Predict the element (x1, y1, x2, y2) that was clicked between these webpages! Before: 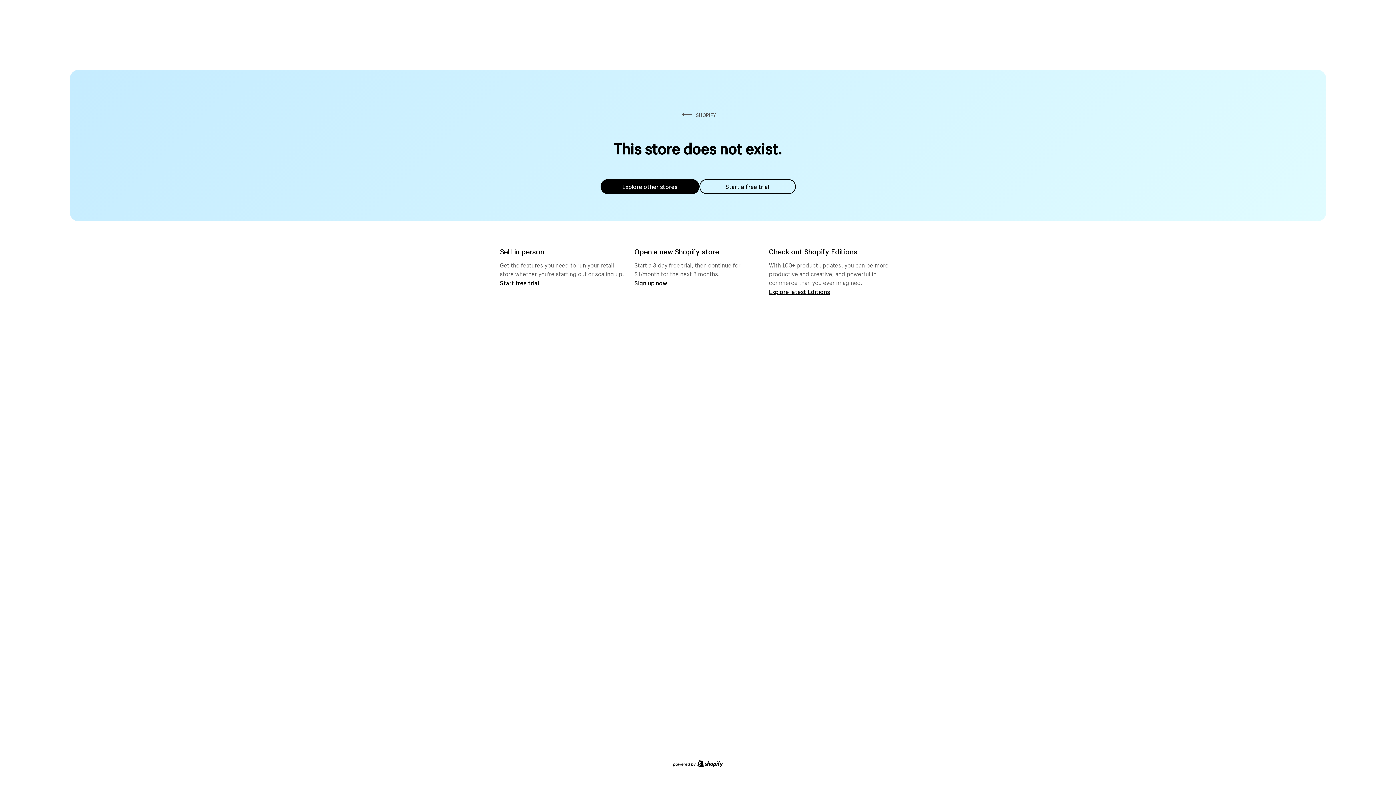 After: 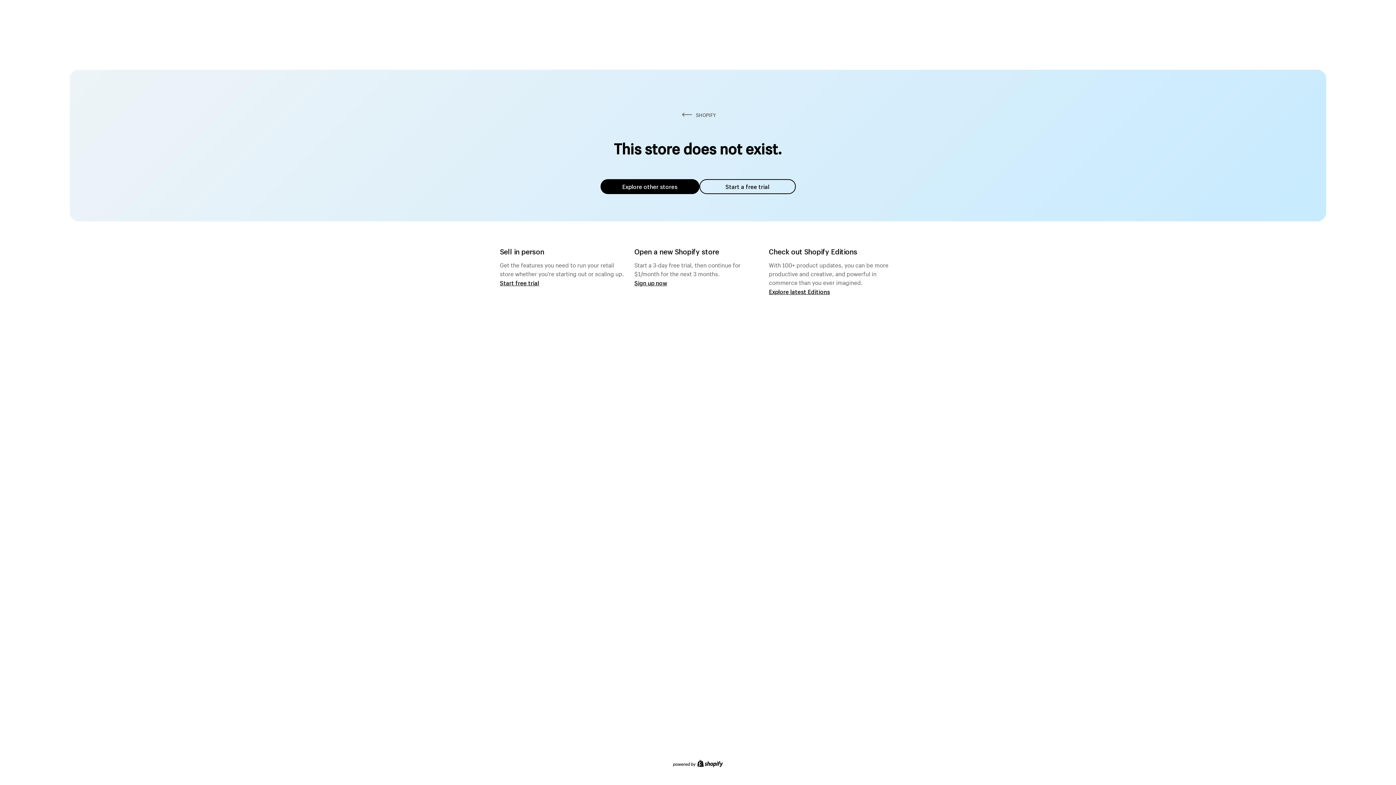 Action: label: Explore other stores bbox: (600, 179, 699, 194)